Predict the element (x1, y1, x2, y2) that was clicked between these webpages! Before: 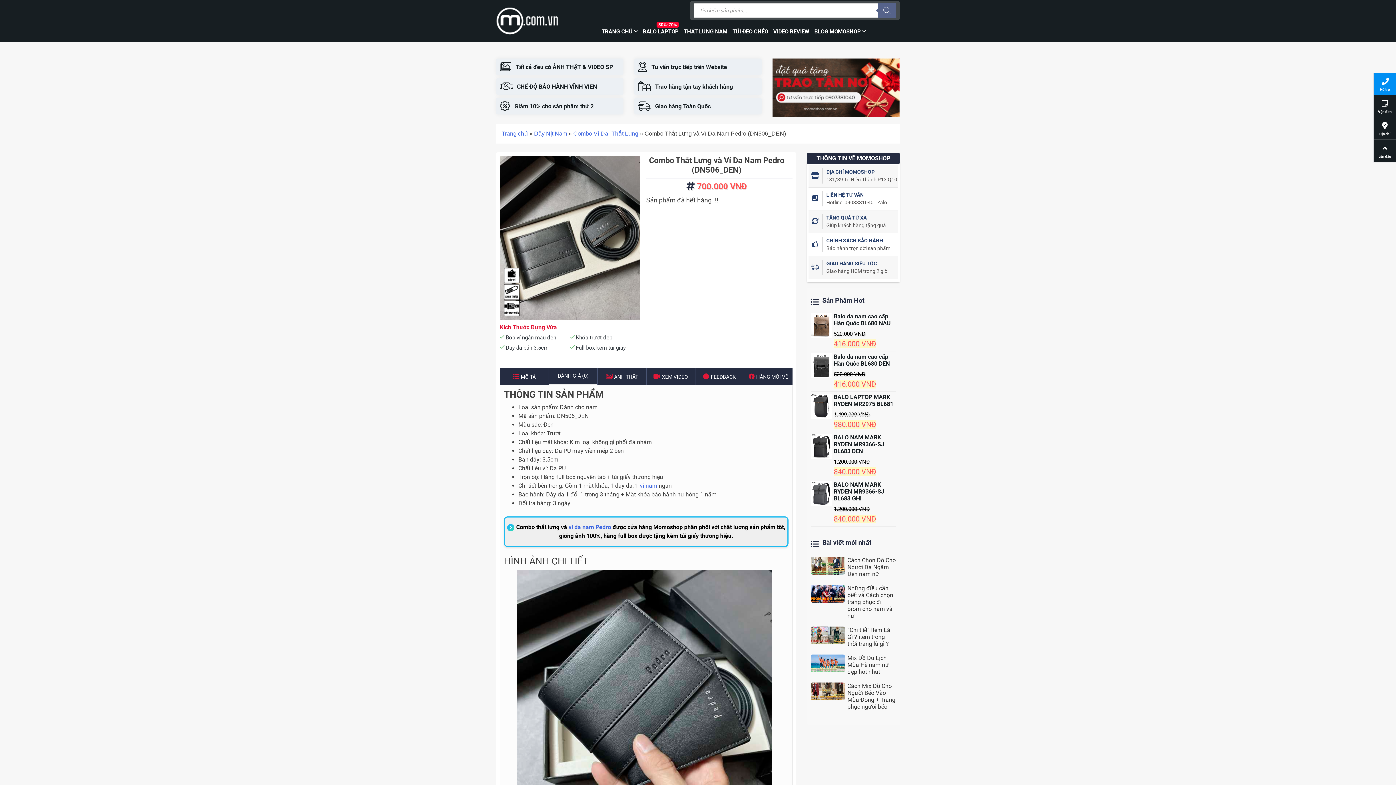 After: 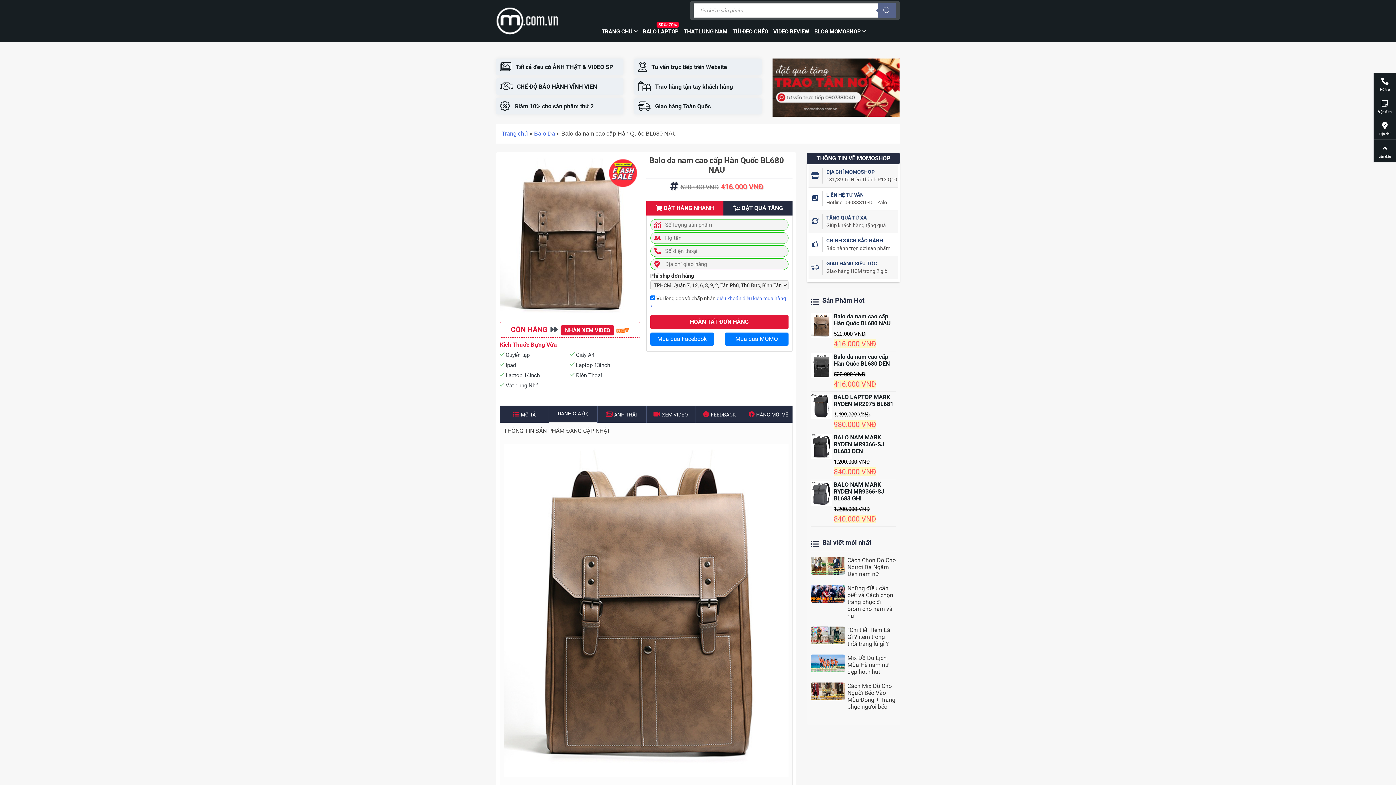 Action: bbox: (810, 321, 832, 328)